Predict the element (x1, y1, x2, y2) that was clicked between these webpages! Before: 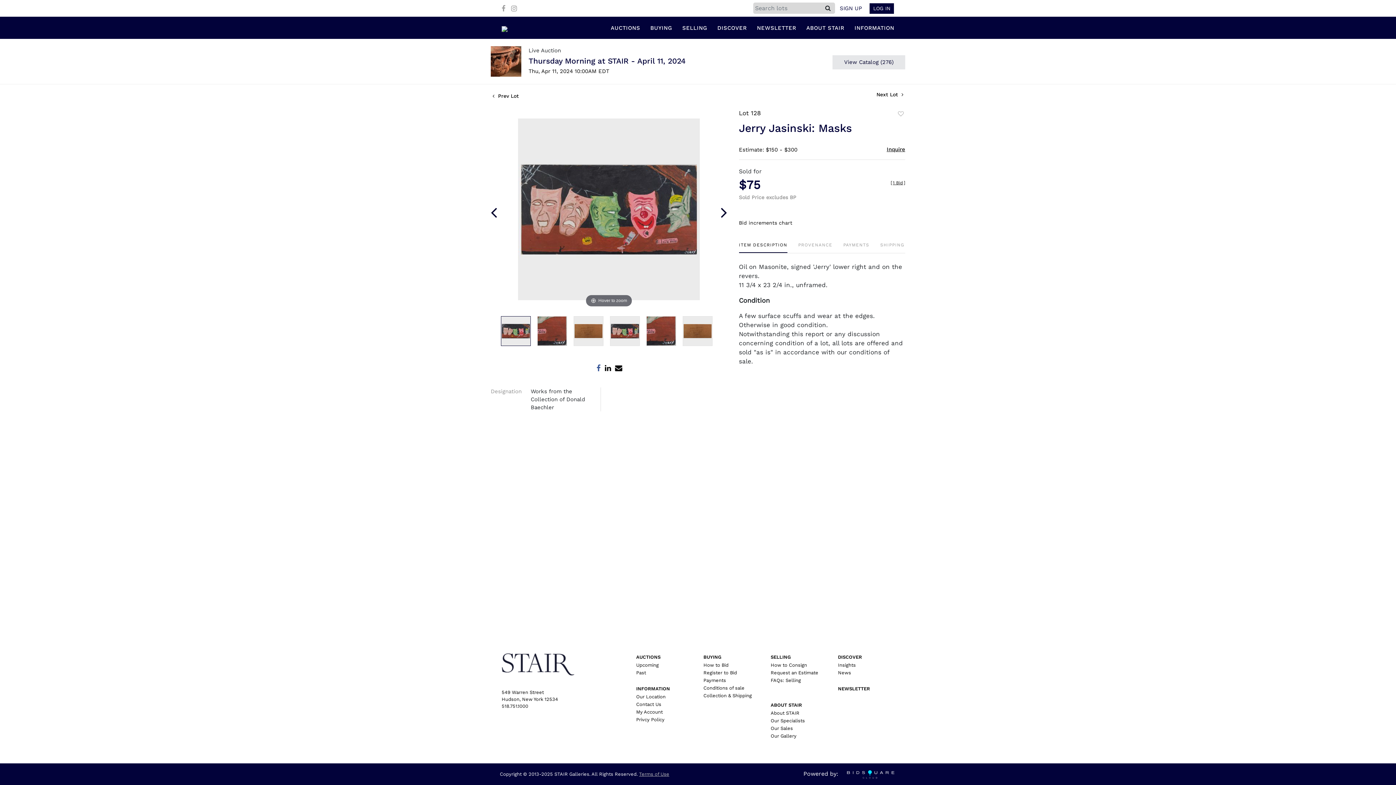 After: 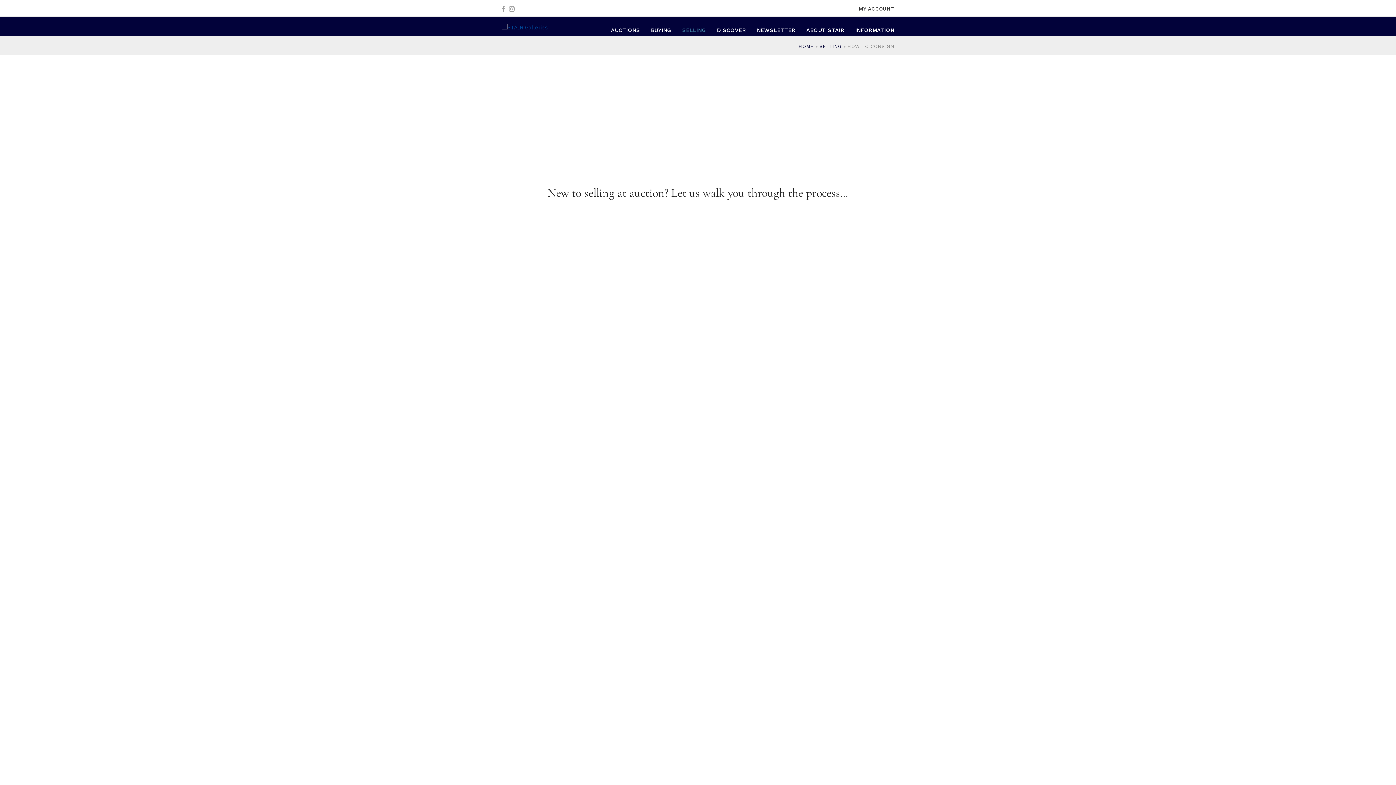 Action: label: How to Consign bbox: (770, 662, 807, 668)